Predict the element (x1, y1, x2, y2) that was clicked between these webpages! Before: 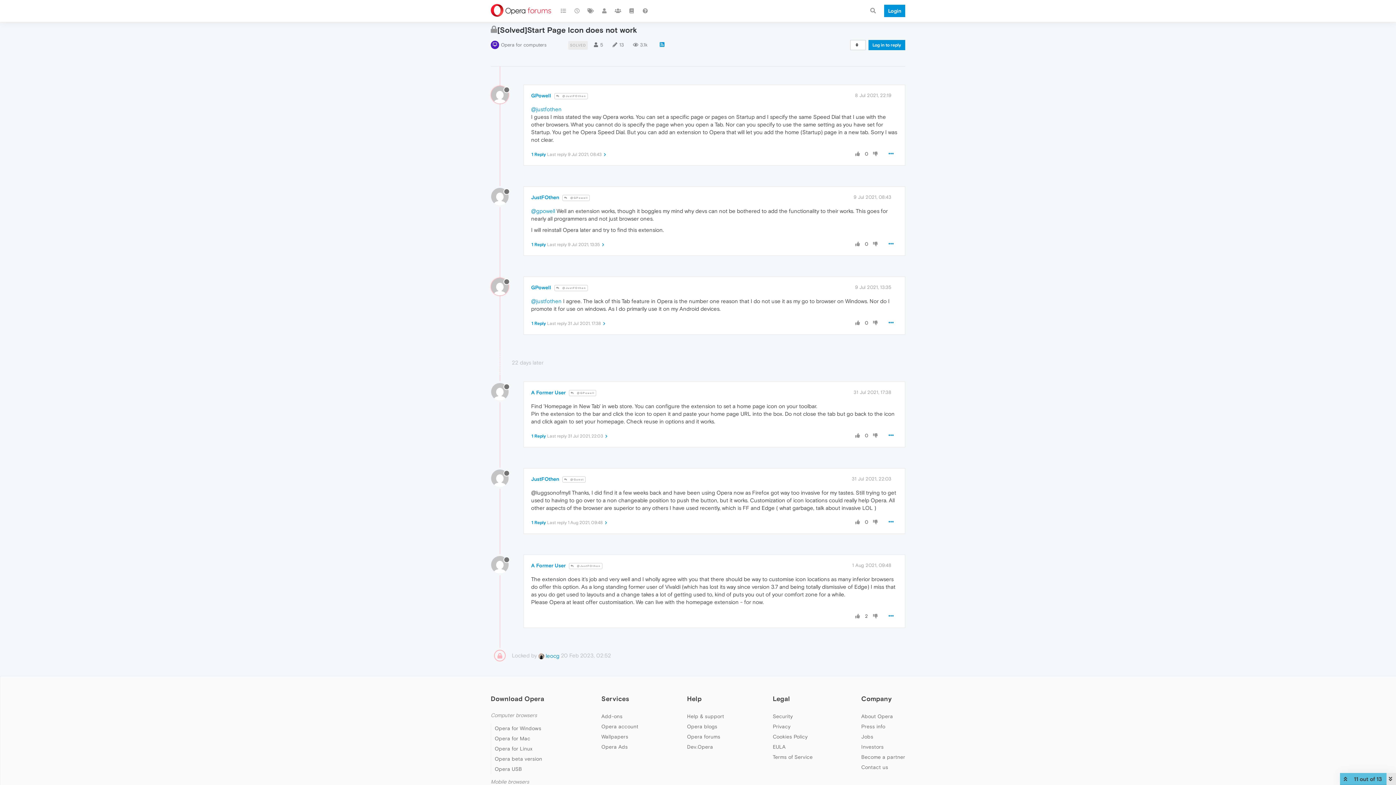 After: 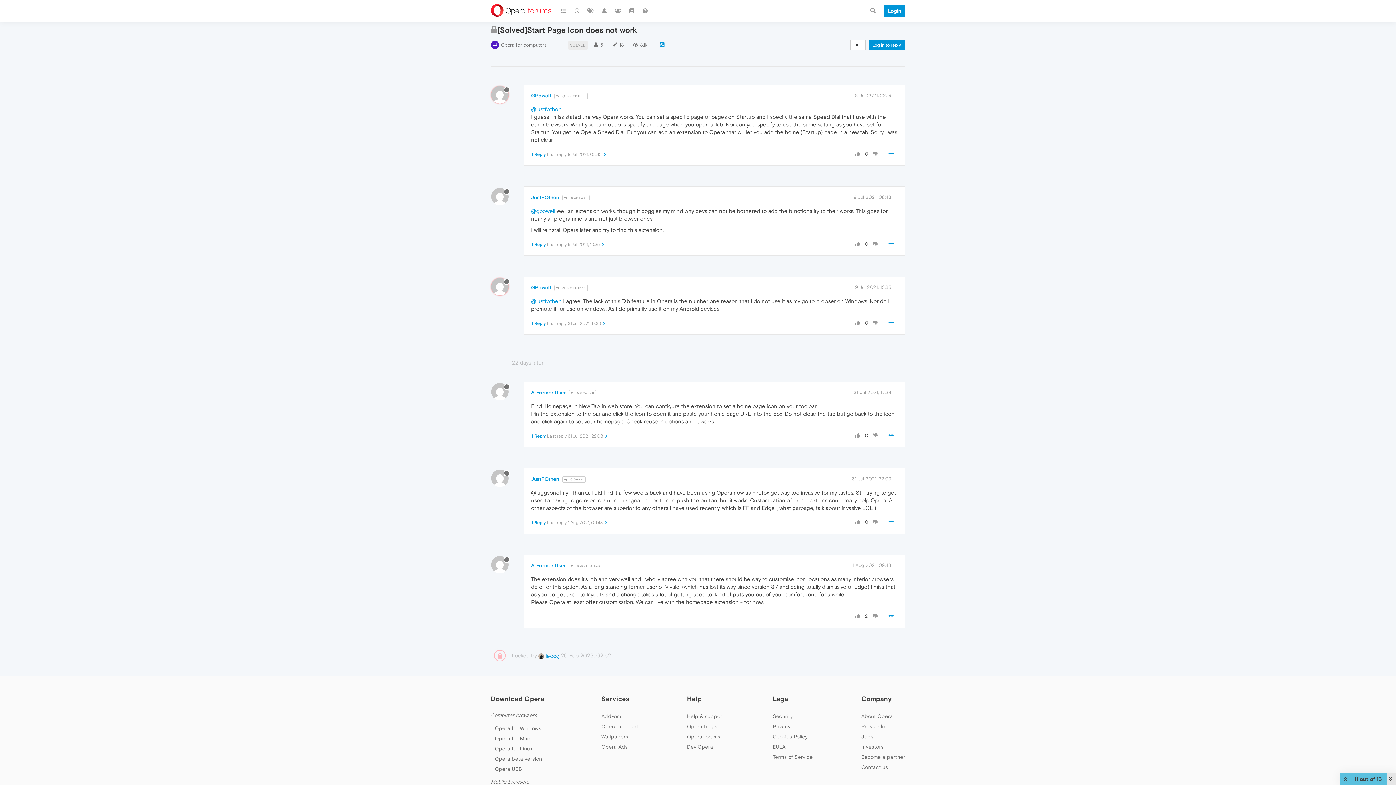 Action: bbox: (854, 150, 861, 157)